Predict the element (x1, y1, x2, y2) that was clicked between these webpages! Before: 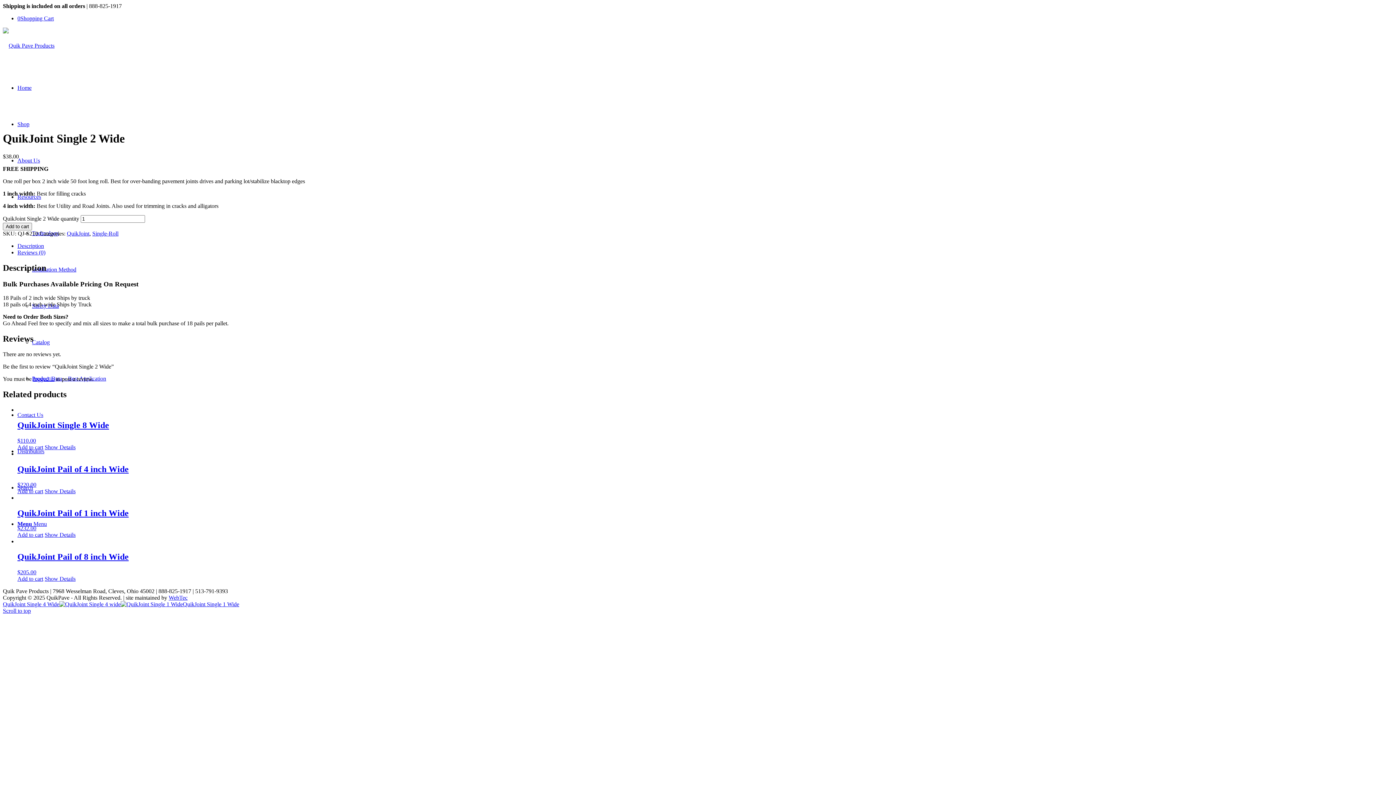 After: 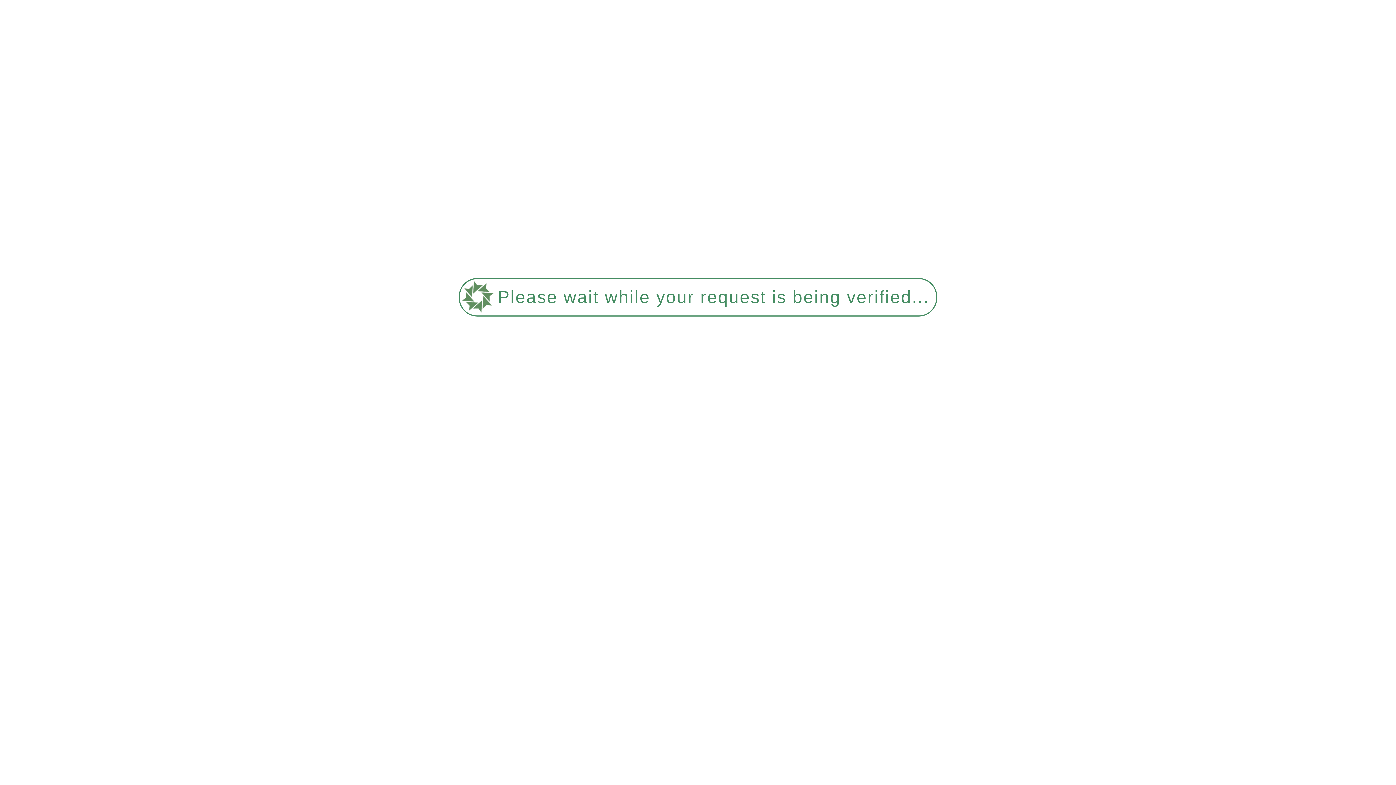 Action: label: Add to cart: “QuikJoint Single 8 Wide” bbox: (17, 444, 43, 450)